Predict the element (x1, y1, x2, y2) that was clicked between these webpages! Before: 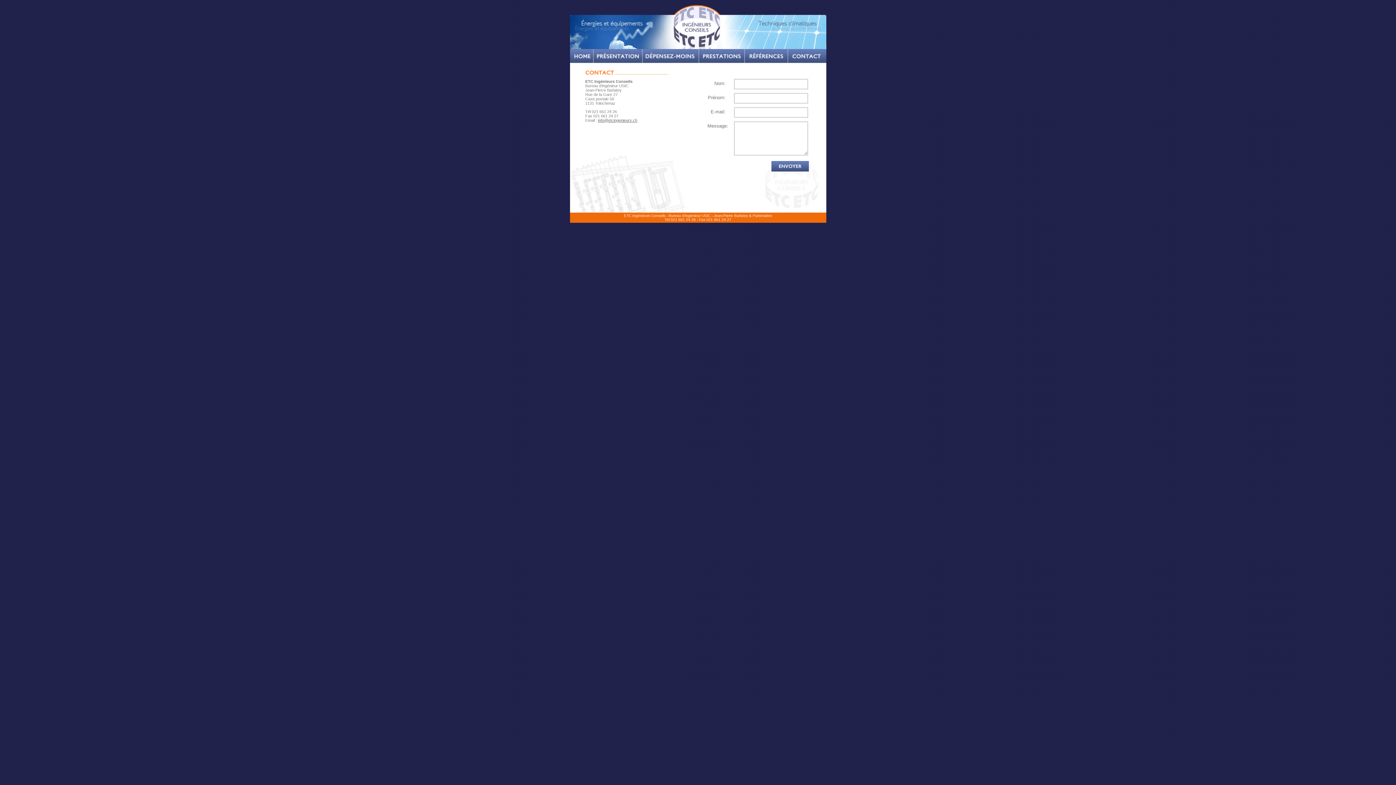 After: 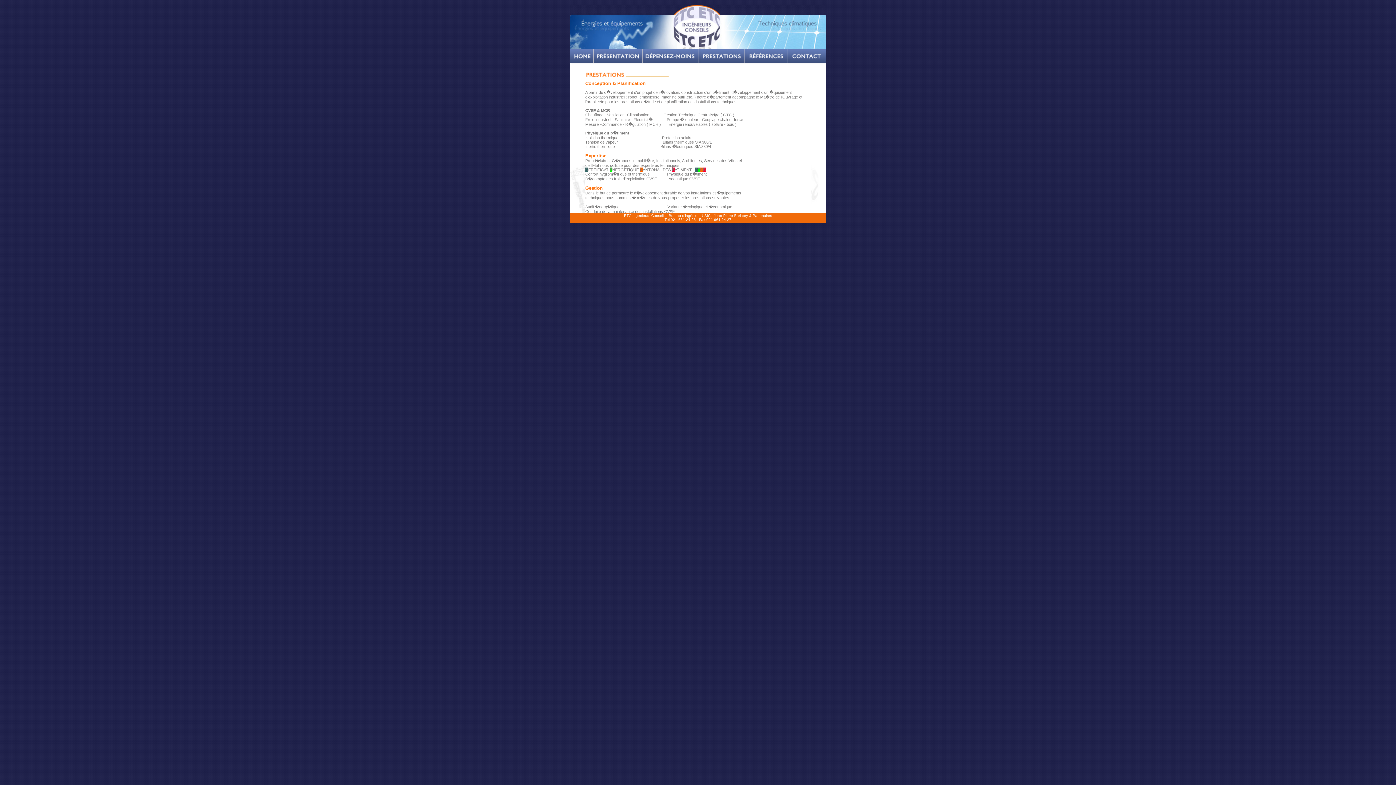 Action: bbox: (699, 49, 744, 62)